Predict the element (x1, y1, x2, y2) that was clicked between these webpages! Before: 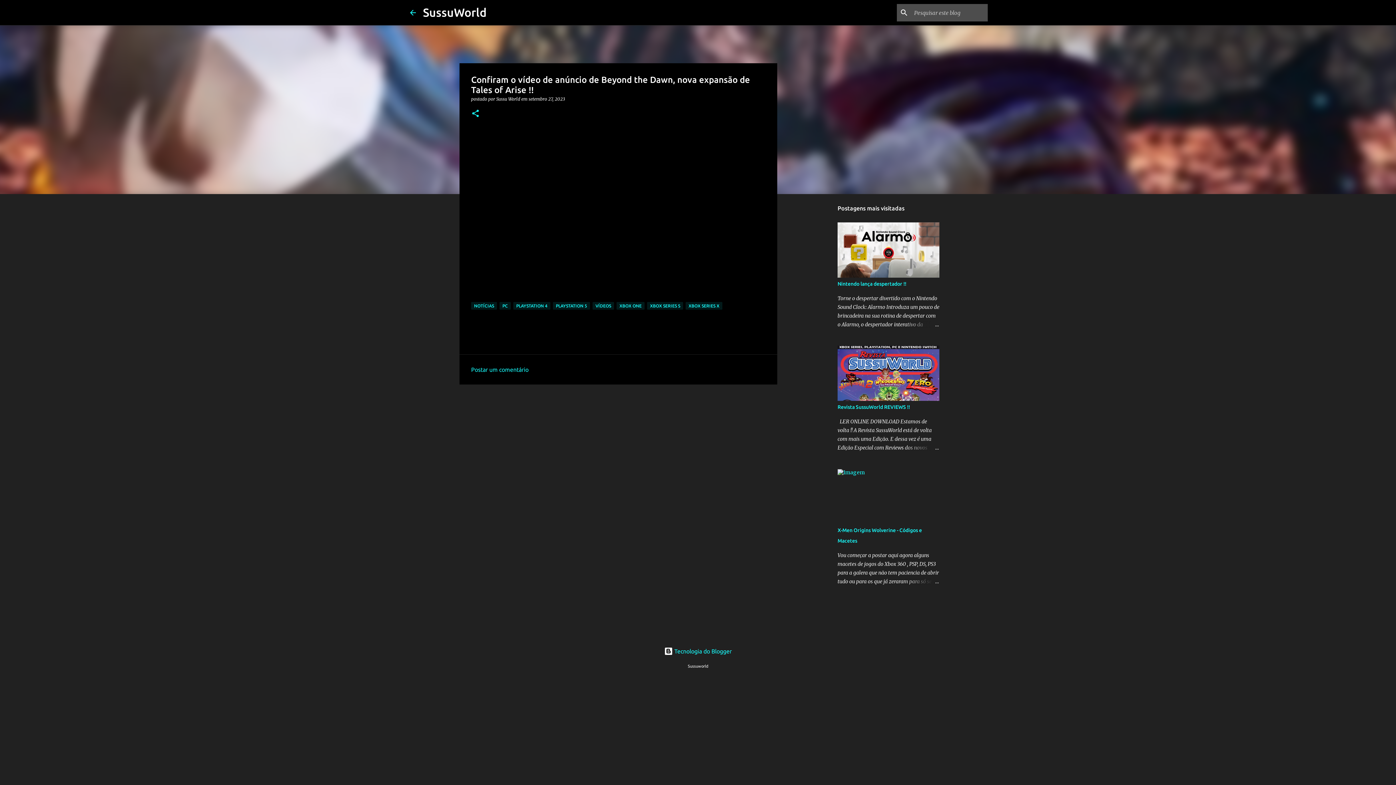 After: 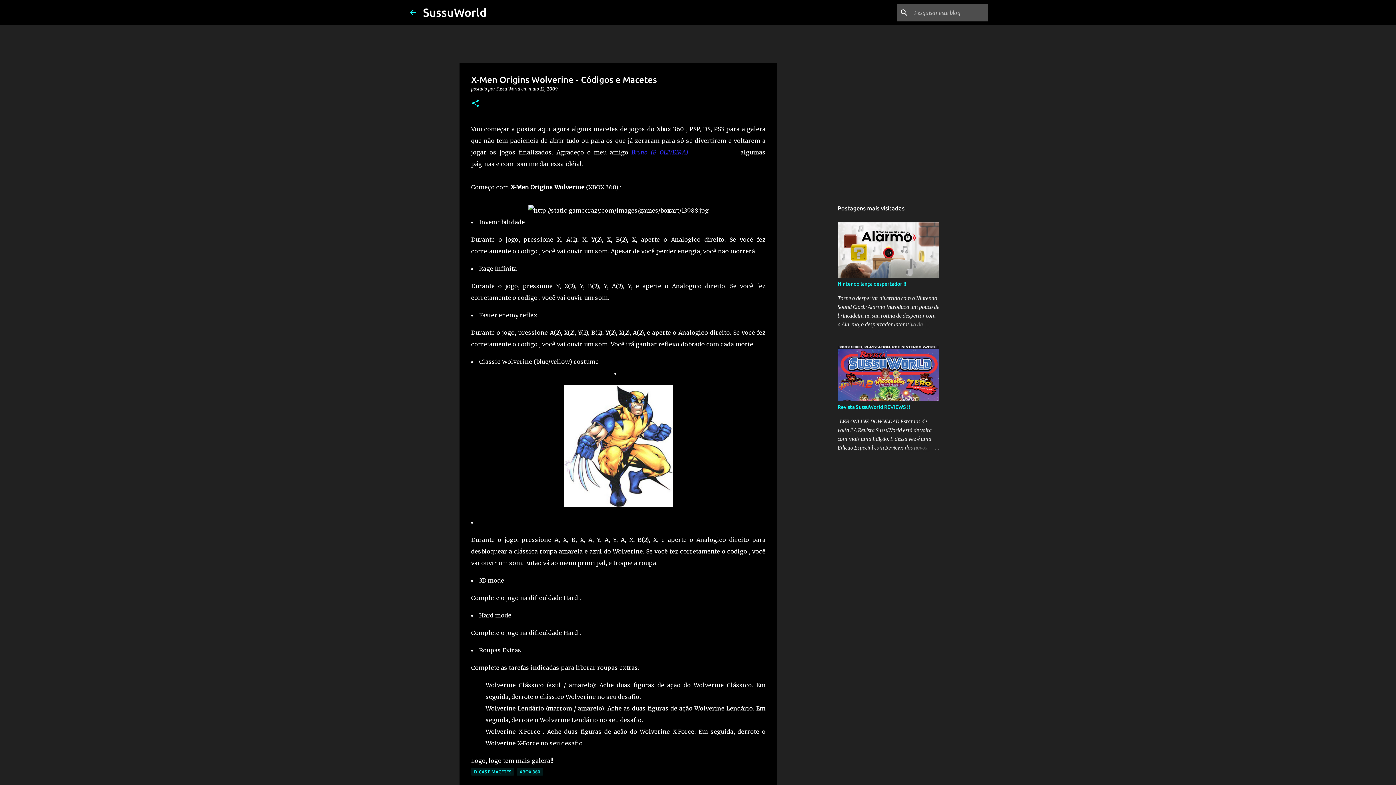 Action: bbox: (837, 469, 865, 476)